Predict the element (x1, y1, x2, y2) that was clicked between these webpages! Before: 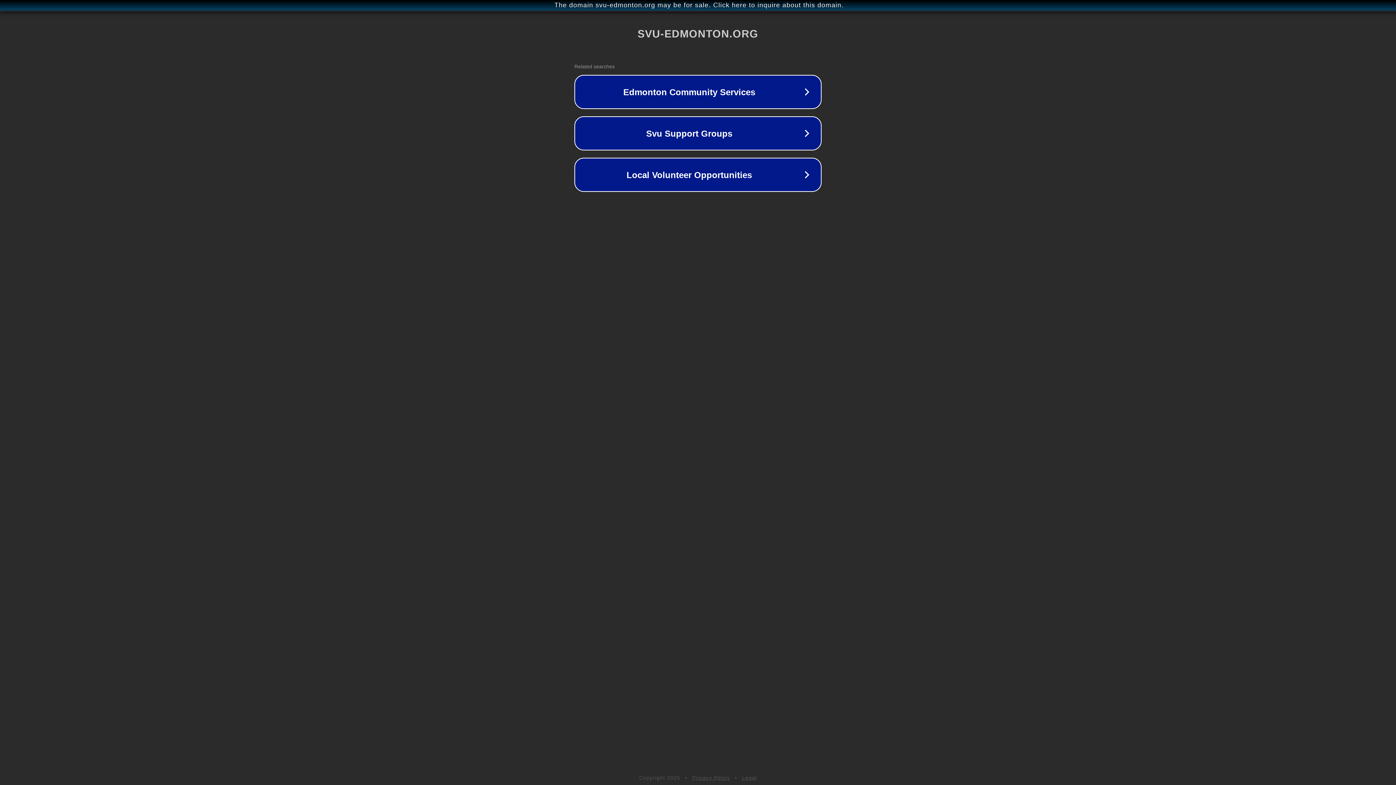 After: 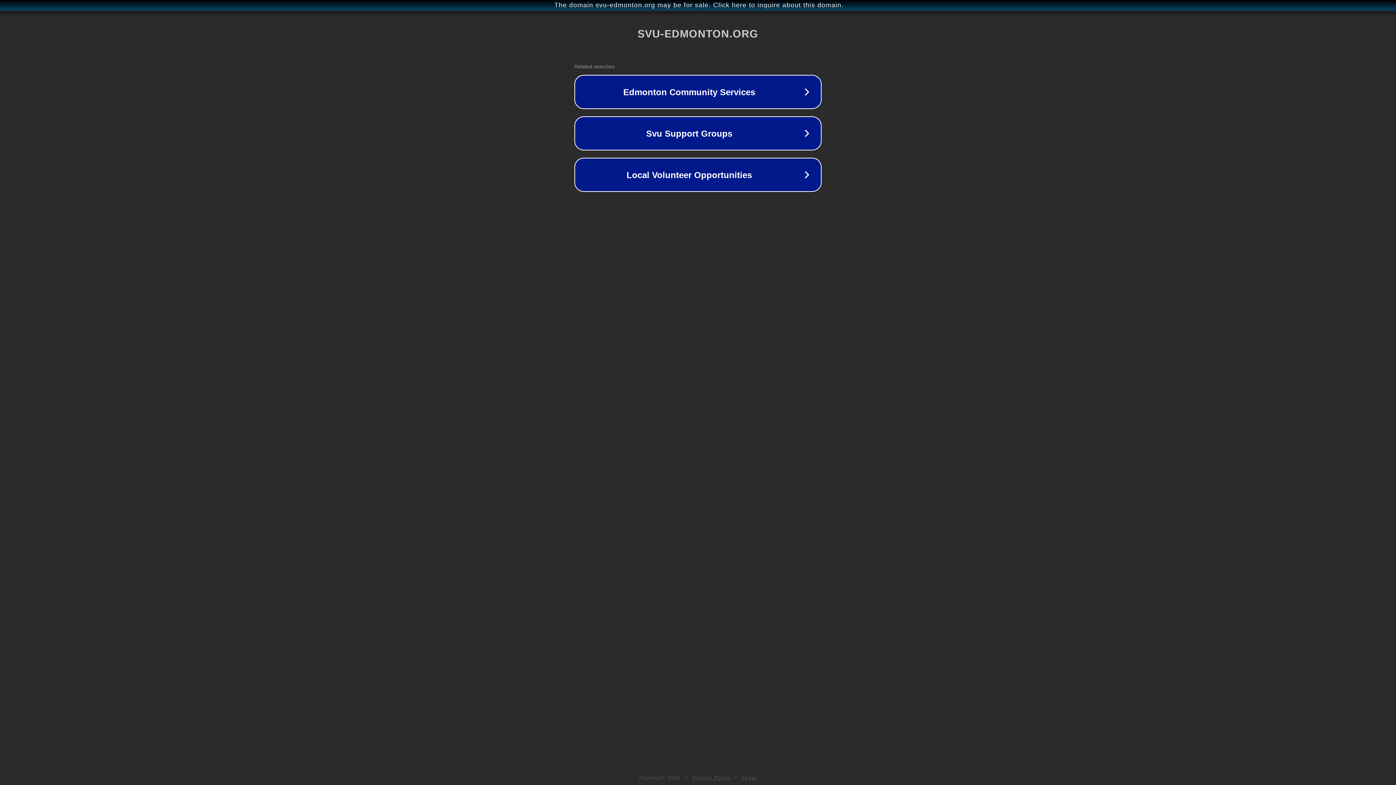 Action: bbox: (742, 775, 757, 781) label: Legal